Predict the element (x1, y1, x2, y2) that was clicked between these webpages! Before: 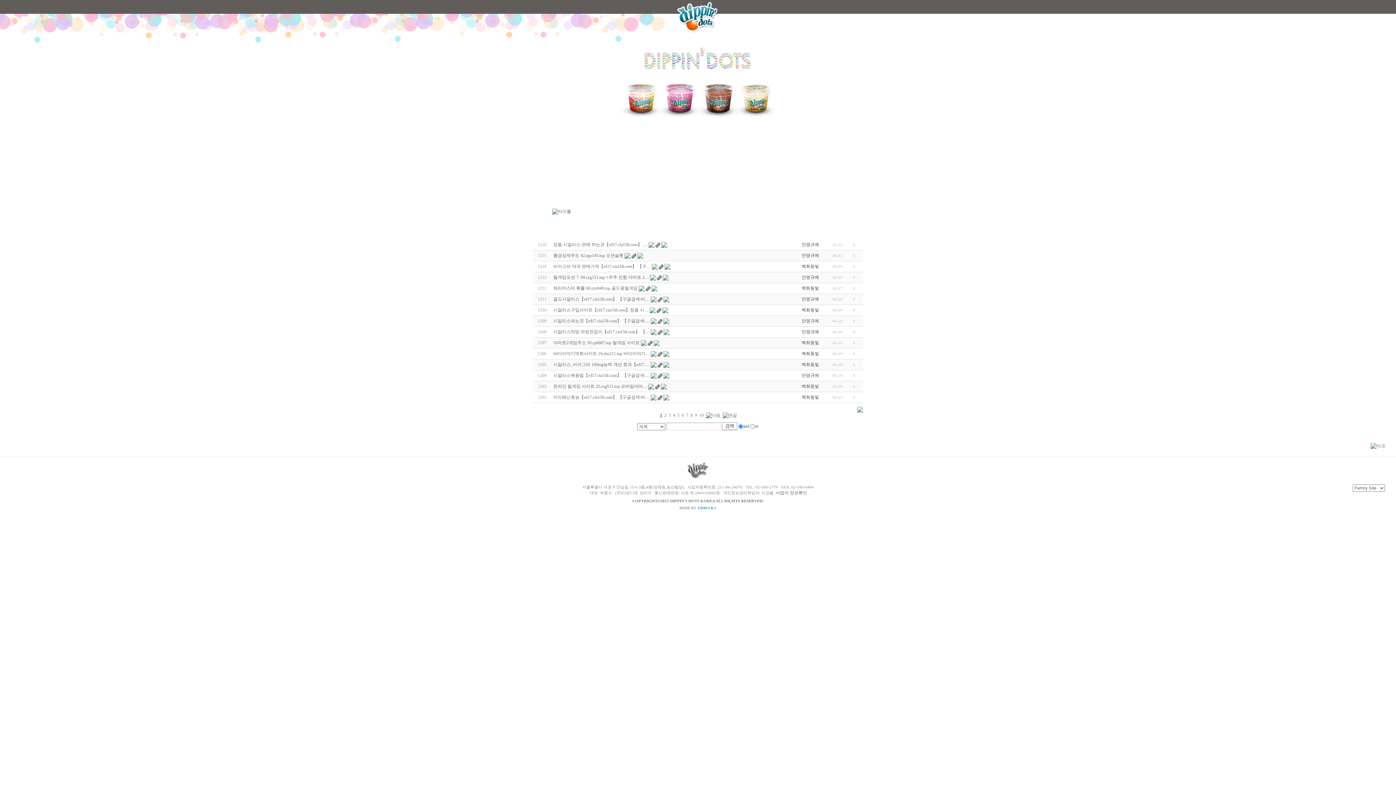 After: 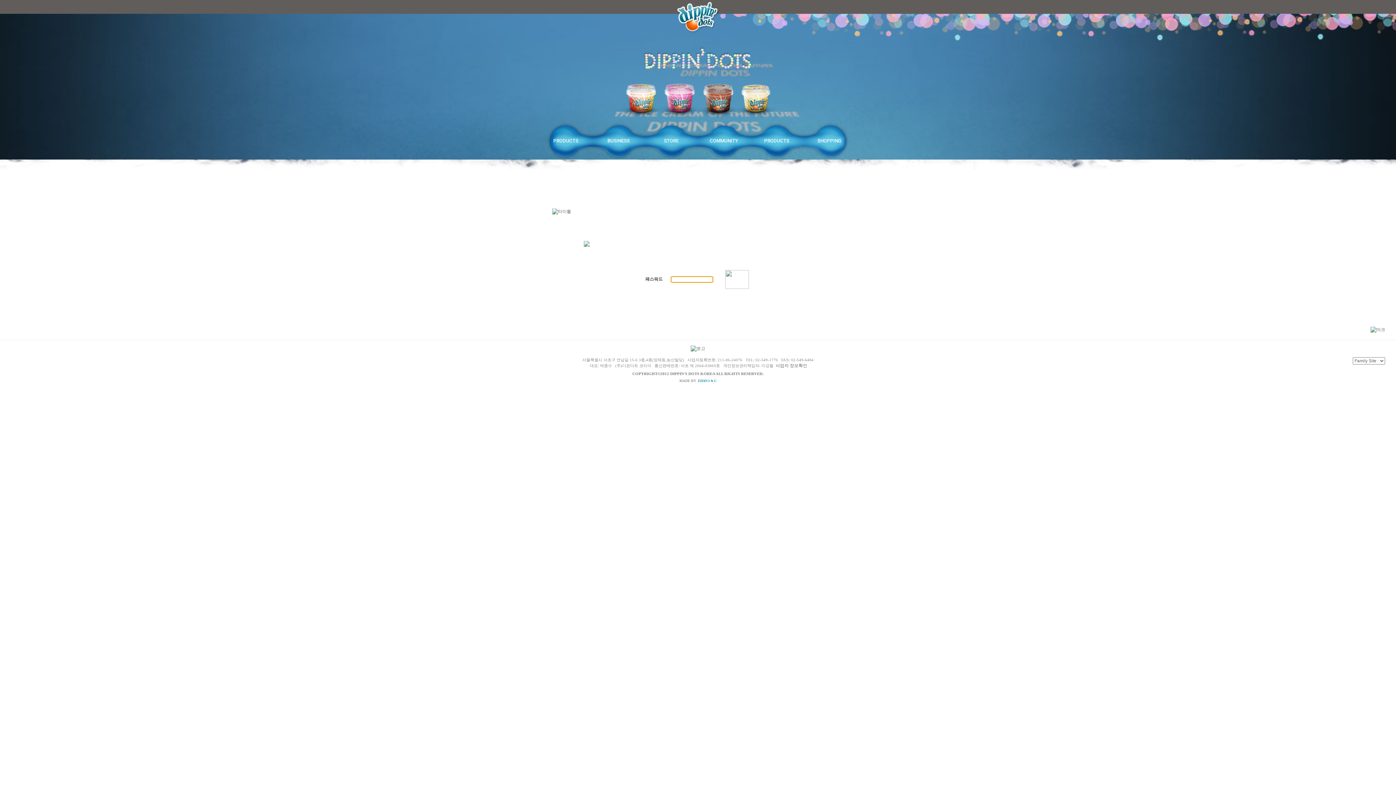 Action: label: 정품 시알리스 판매 하는곳【rd17.cia158.com】 … bbox: (553, 242, 647, 247)